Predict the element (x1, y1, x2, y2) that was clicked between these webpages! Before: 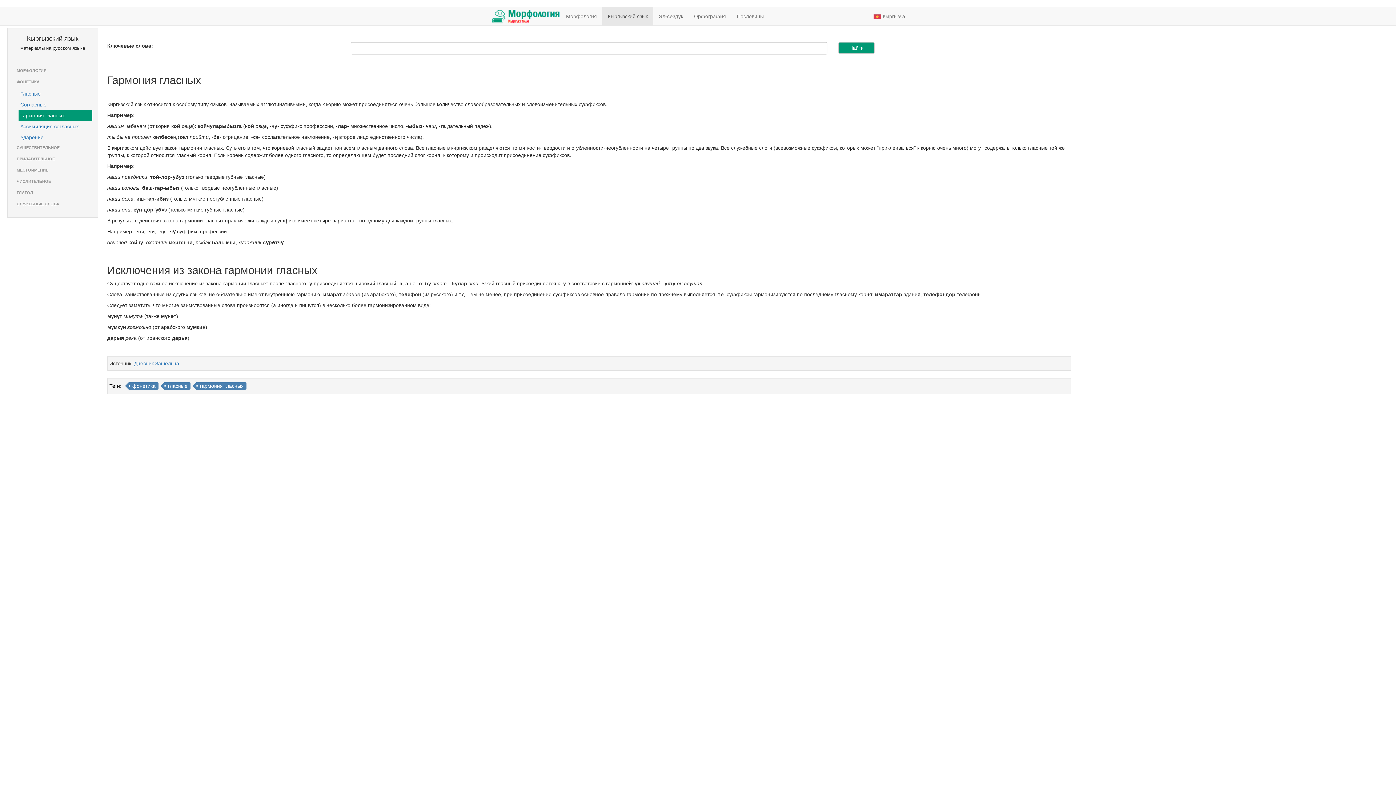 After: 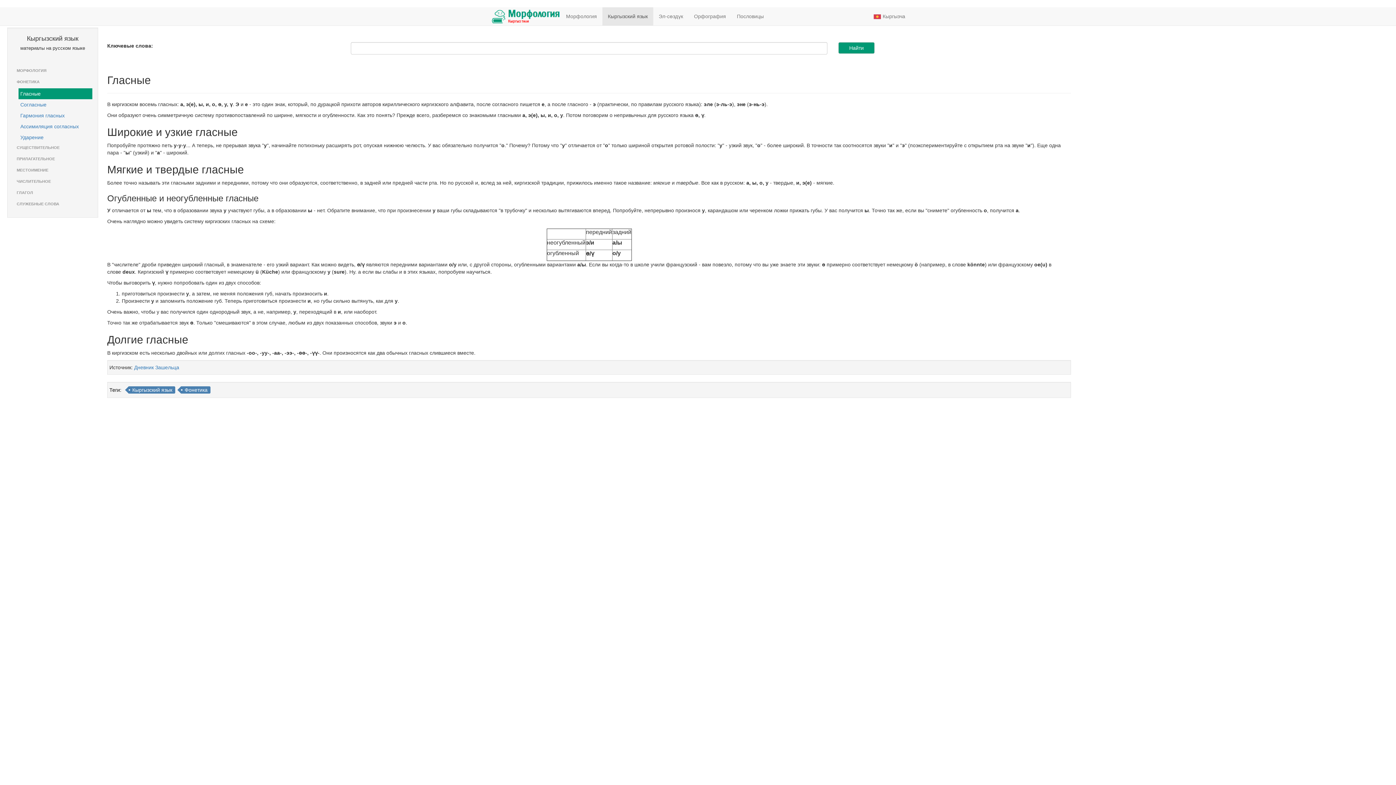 Action: bbox: (18, 88, 92, 99) label: Гласные